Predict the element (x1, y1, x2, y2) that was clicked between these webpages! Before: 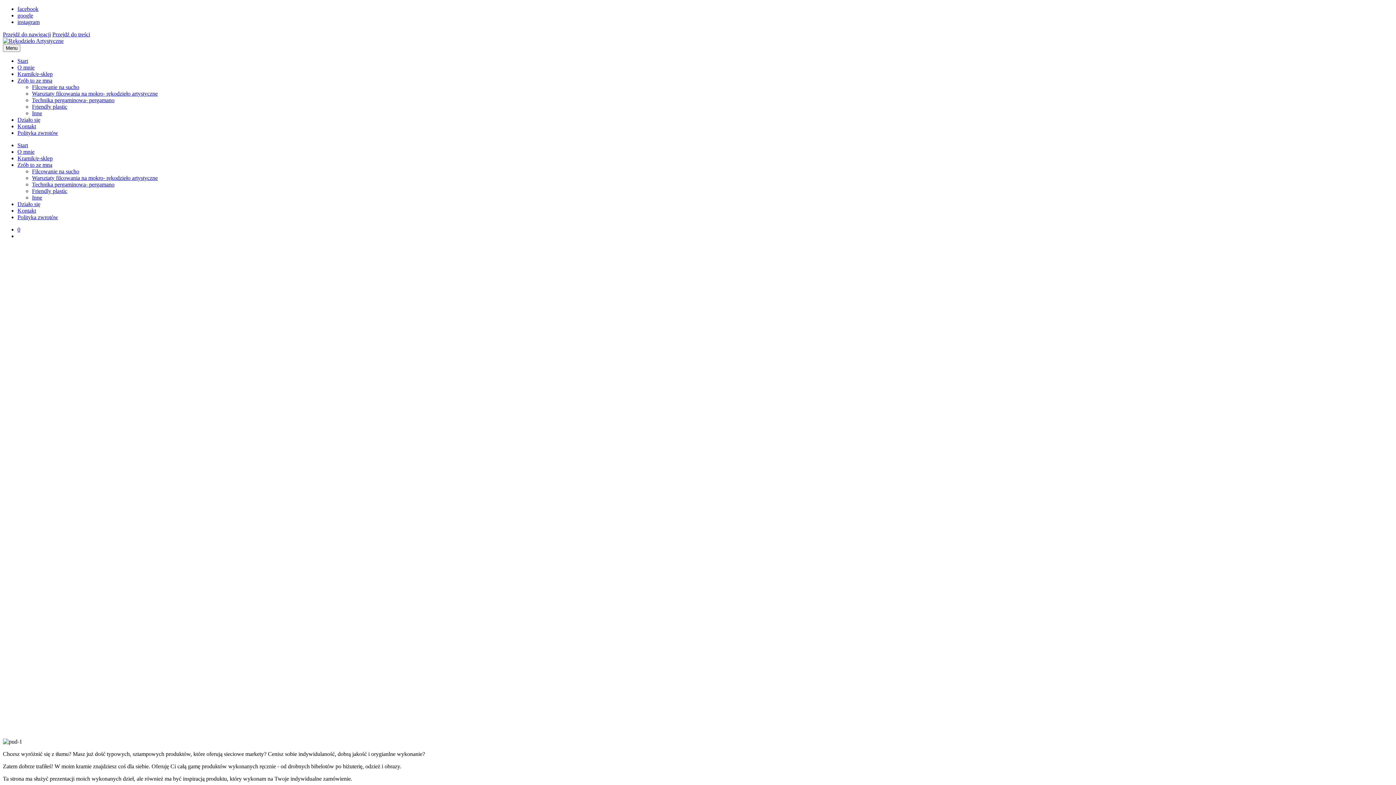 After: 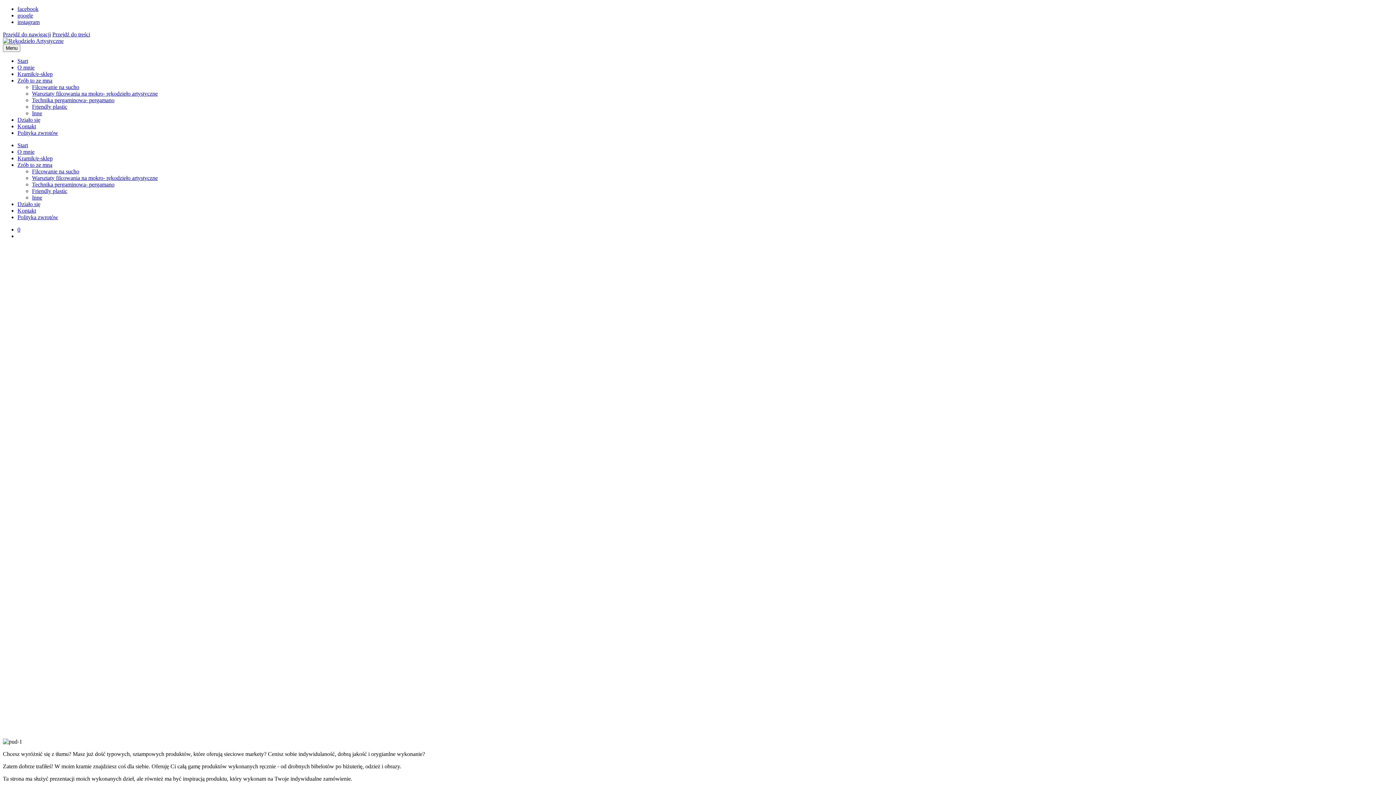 Action: bbox: (17, 57, 28, 64) label: Start